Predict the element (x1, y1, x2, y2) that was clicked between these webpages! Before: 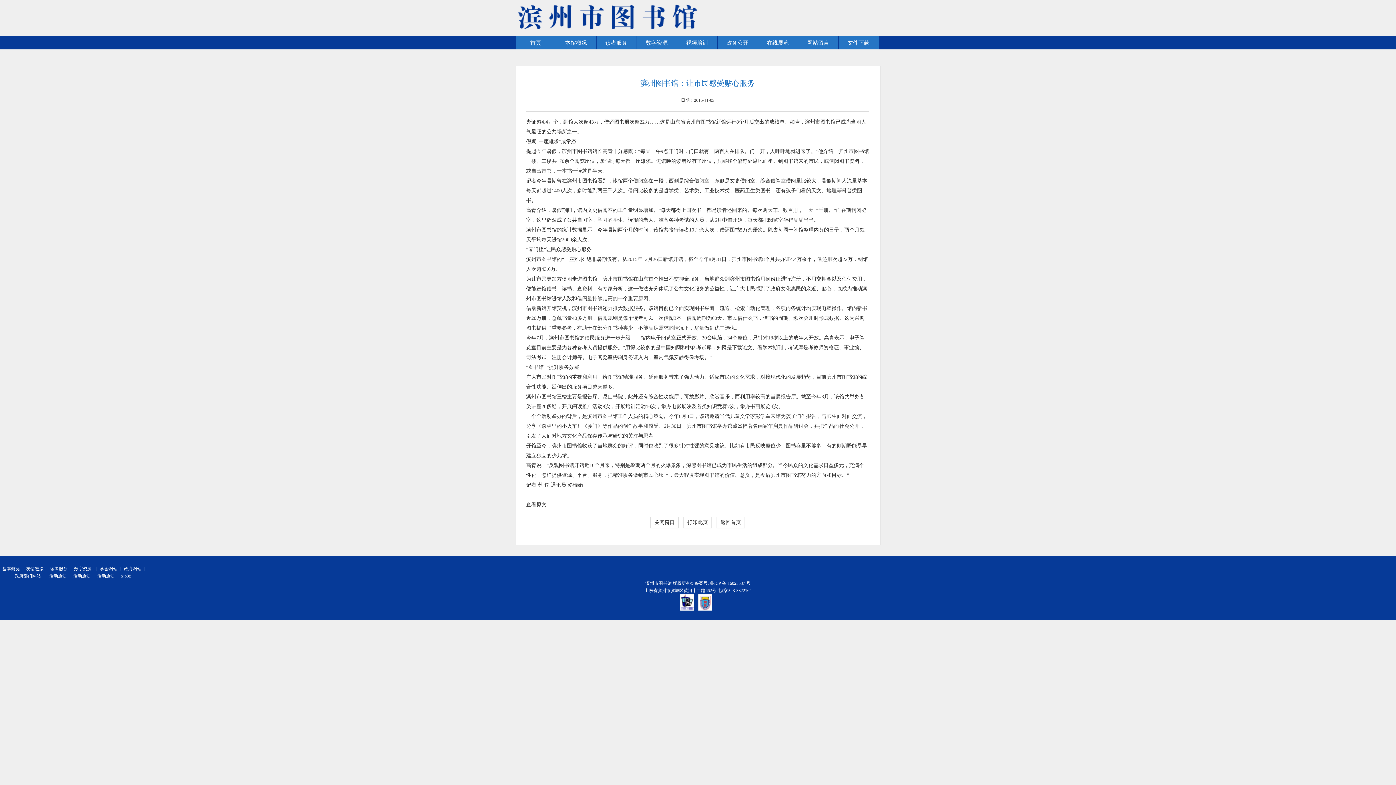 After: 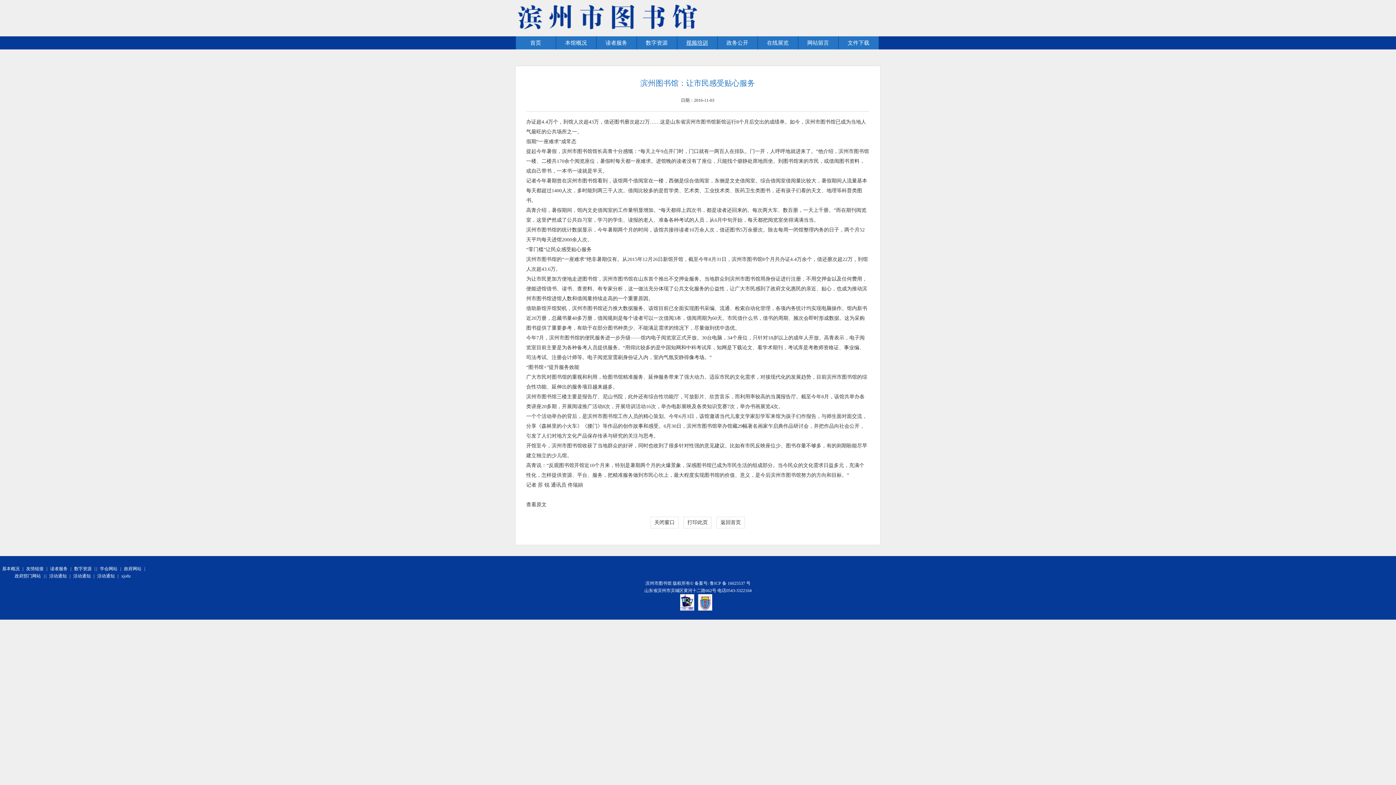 Action: label: 视频培训 bbox: (677, 36, 717, 49)